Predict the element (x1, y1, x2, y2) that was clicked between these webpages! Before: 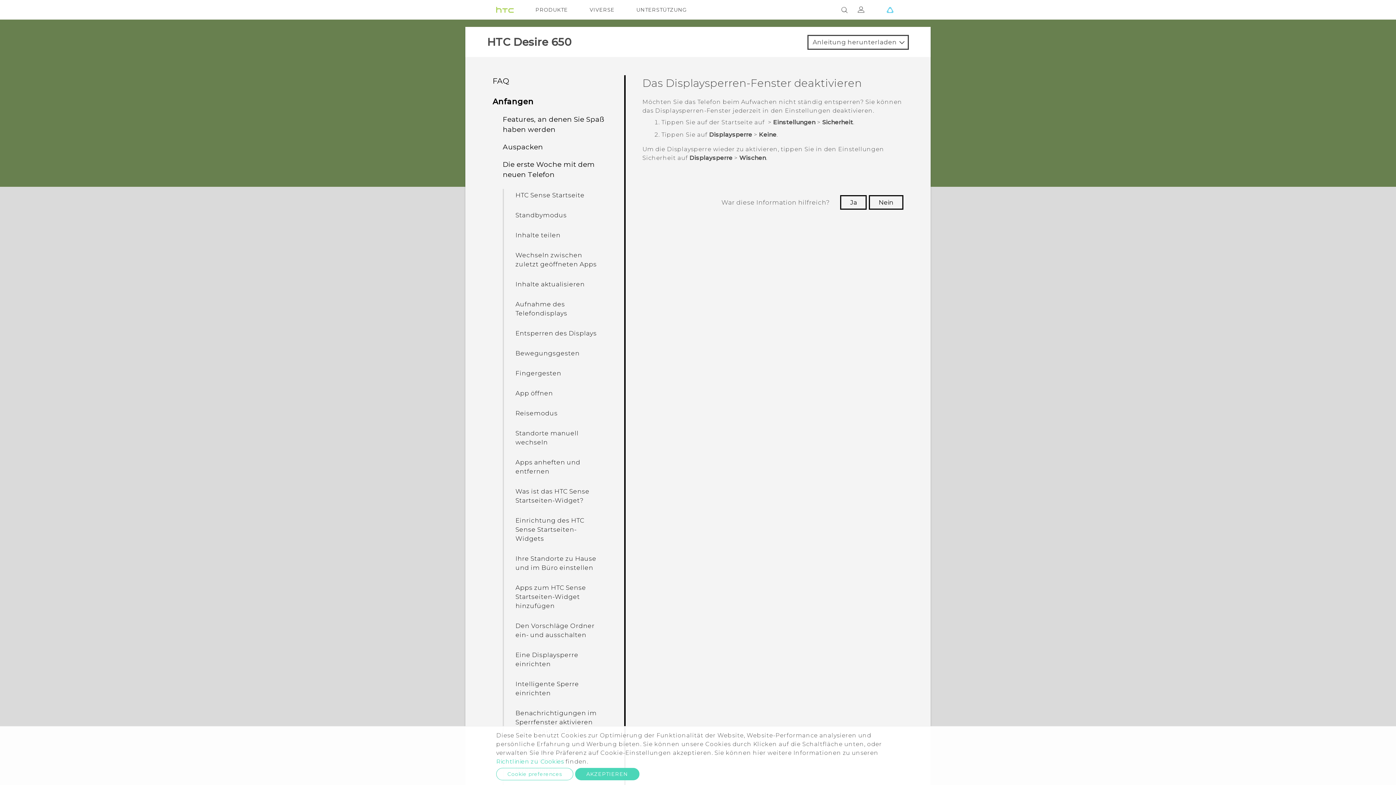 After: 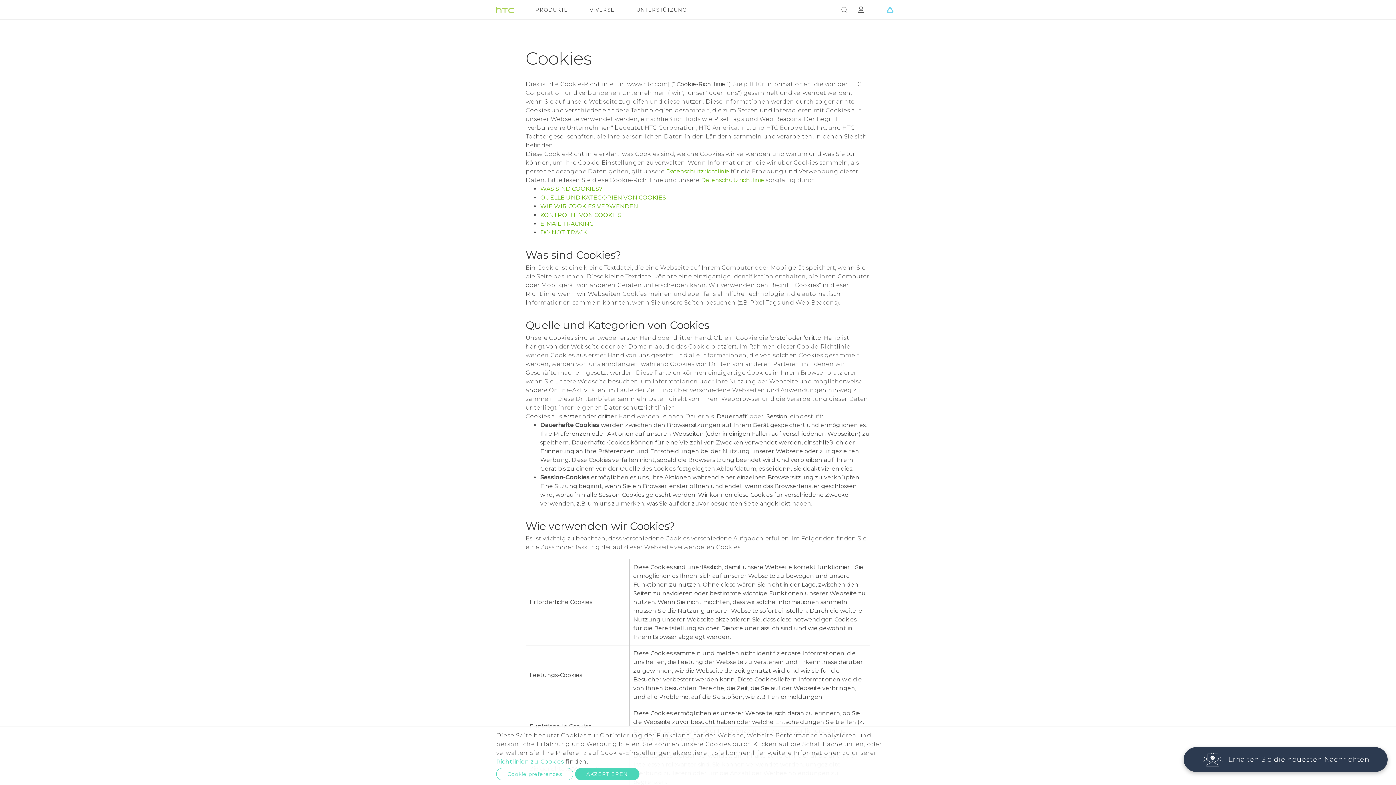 Action: bbox: (496, 758, 564, 765) label:  Richtlinien zu Cookies